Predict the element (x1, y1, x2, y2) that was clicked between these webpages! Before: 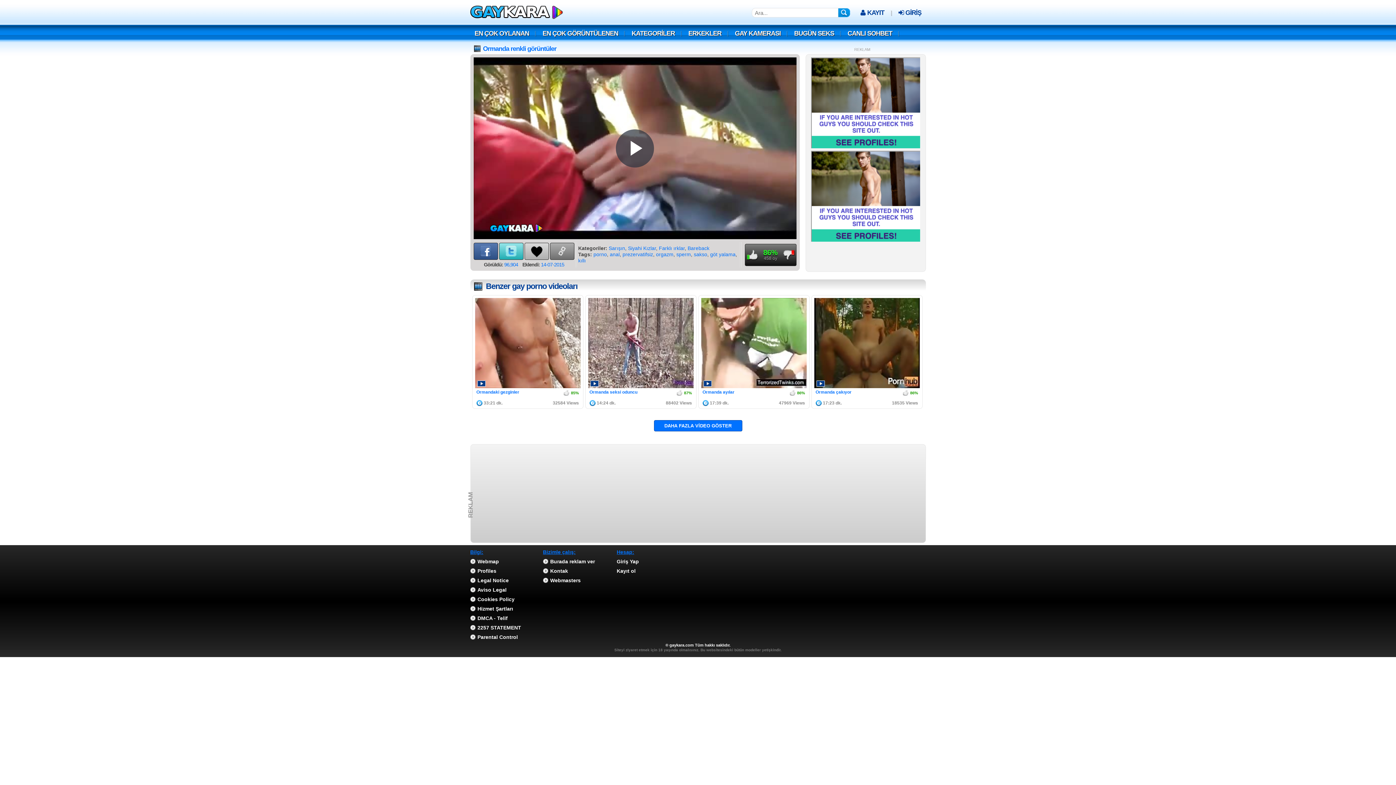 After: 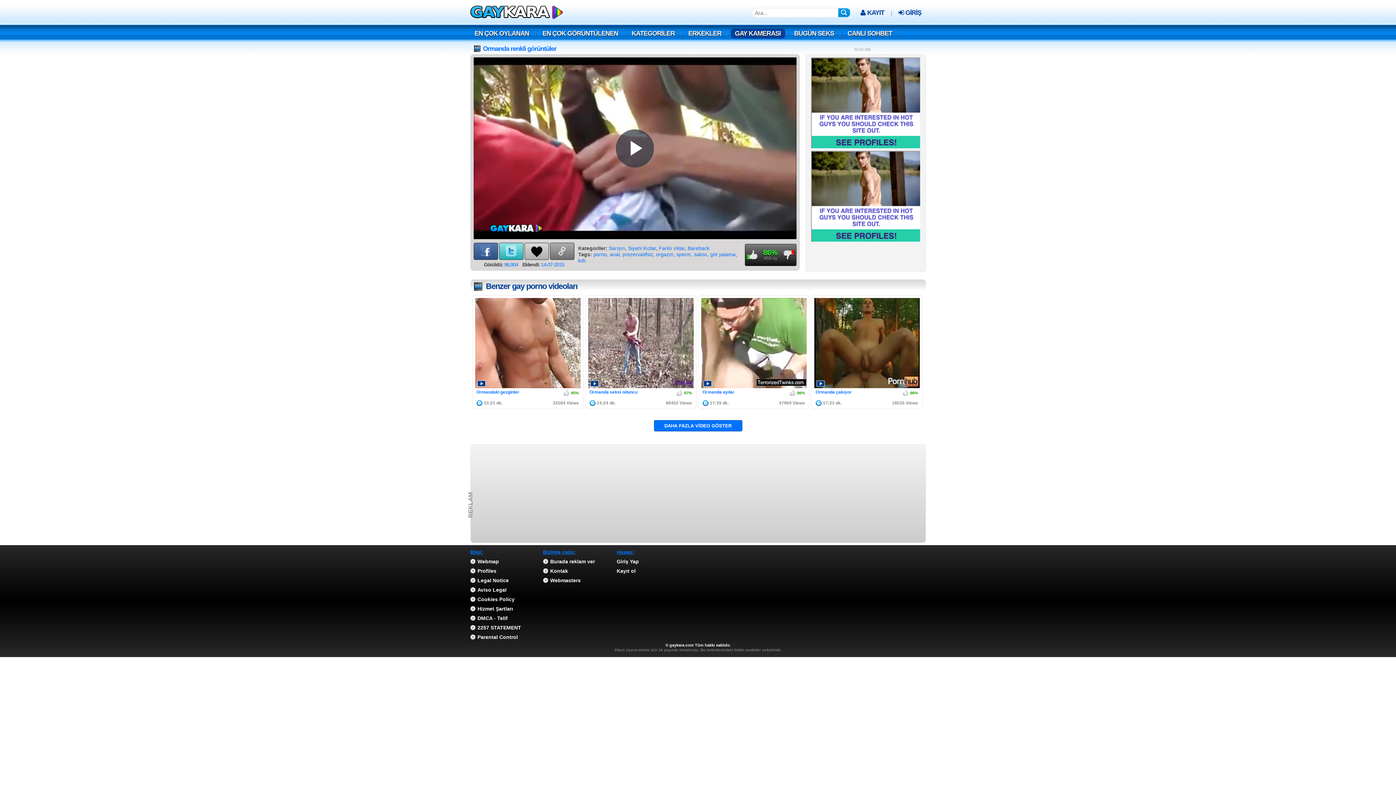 Action: bbox: (730, 28, 785, 38) label: GAY KAMERASI